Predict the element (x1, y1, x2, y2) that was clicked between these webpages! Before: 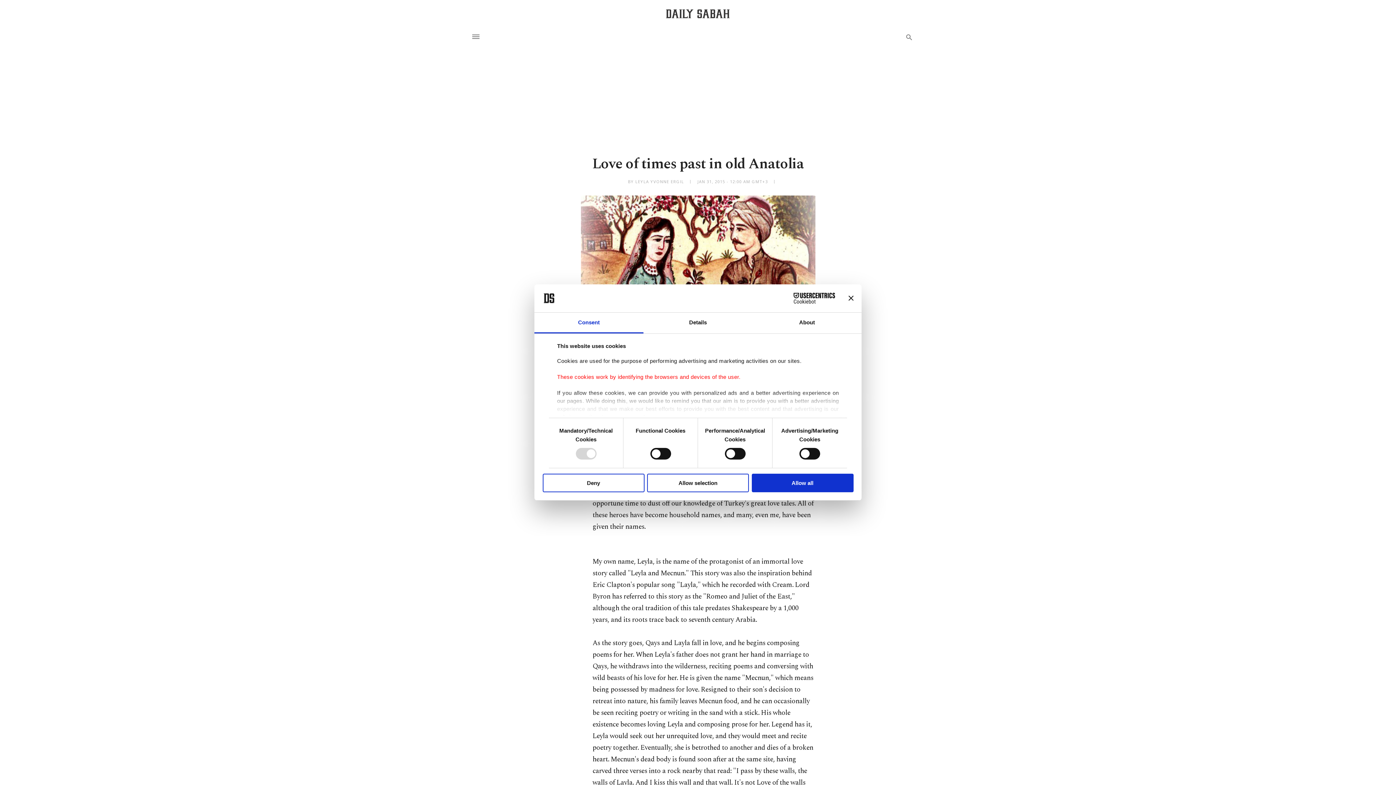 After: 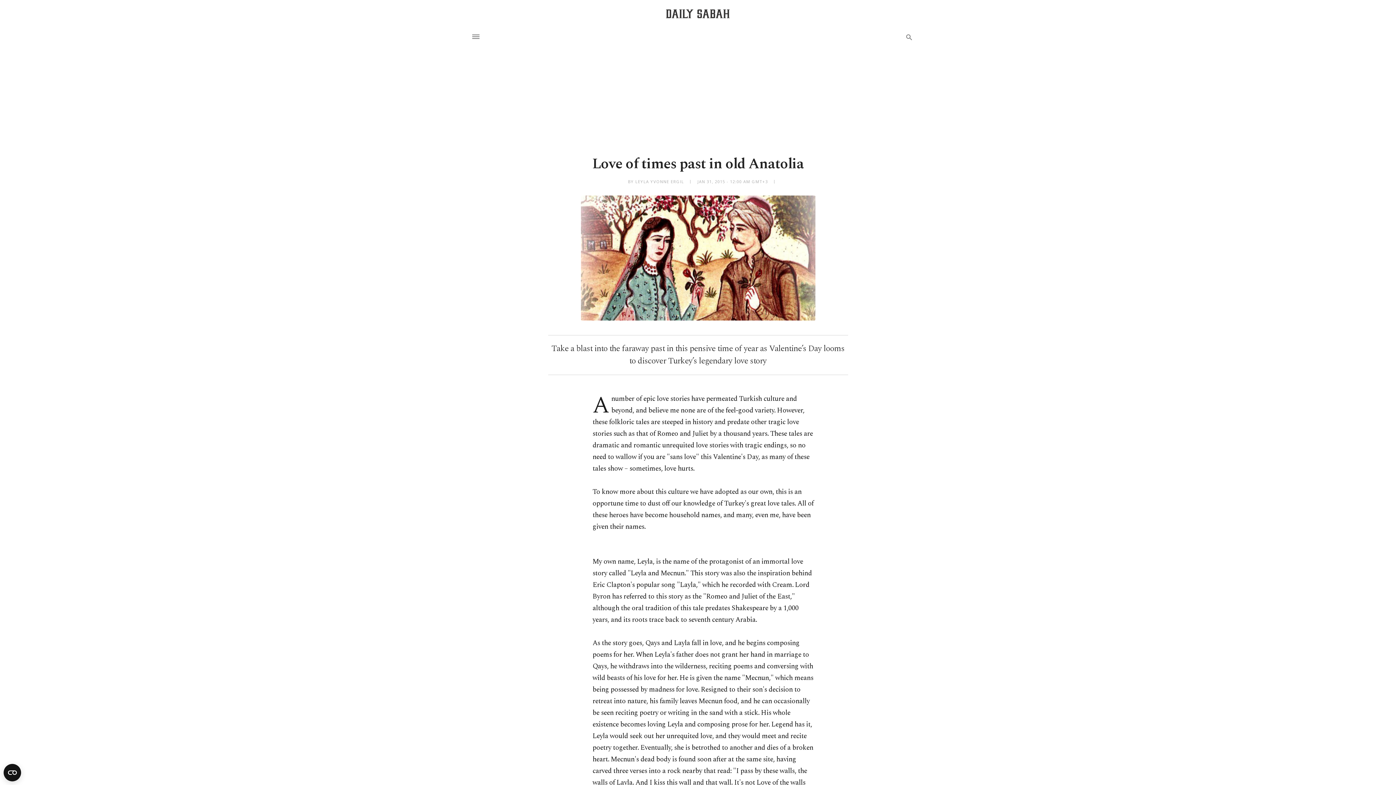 Action: label: Allow all bbox: (751, 473, 853, 492)